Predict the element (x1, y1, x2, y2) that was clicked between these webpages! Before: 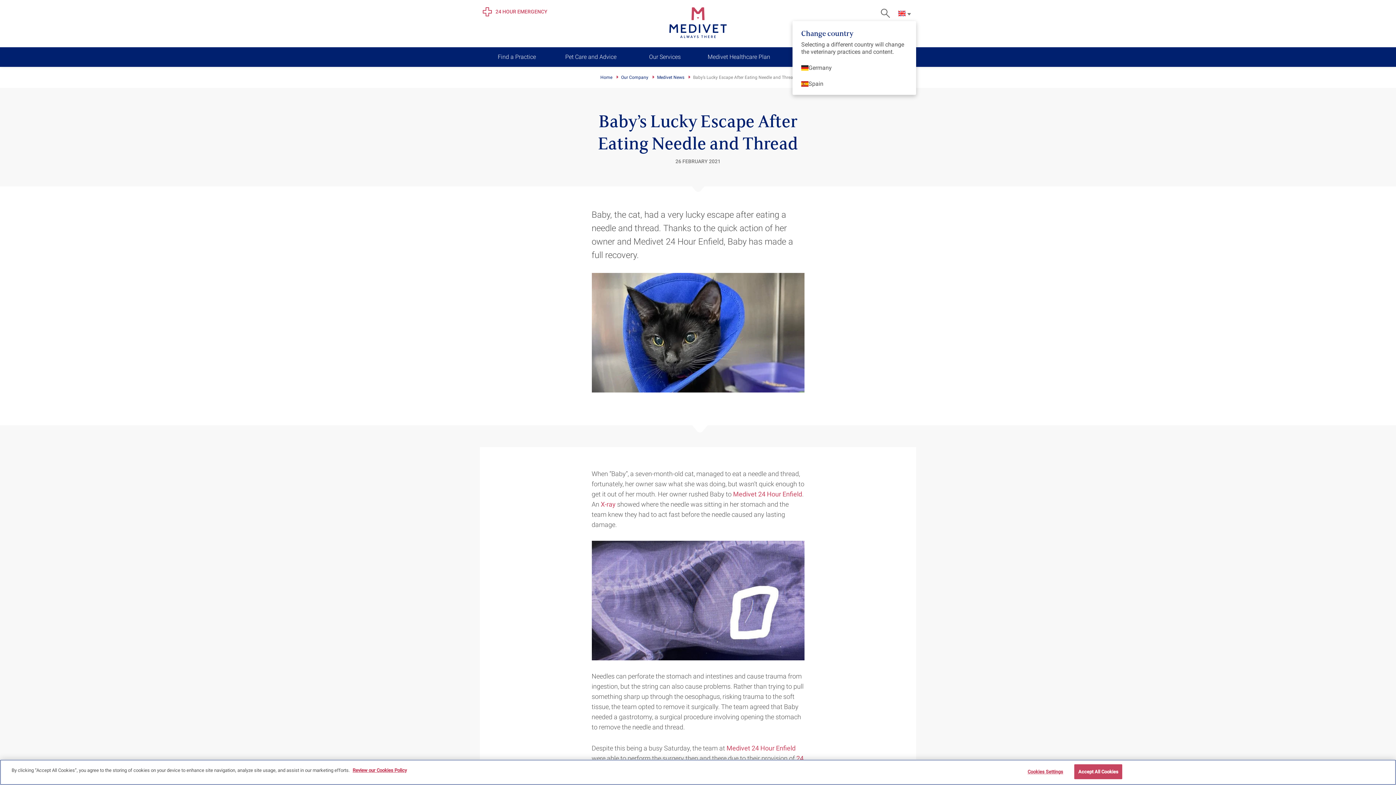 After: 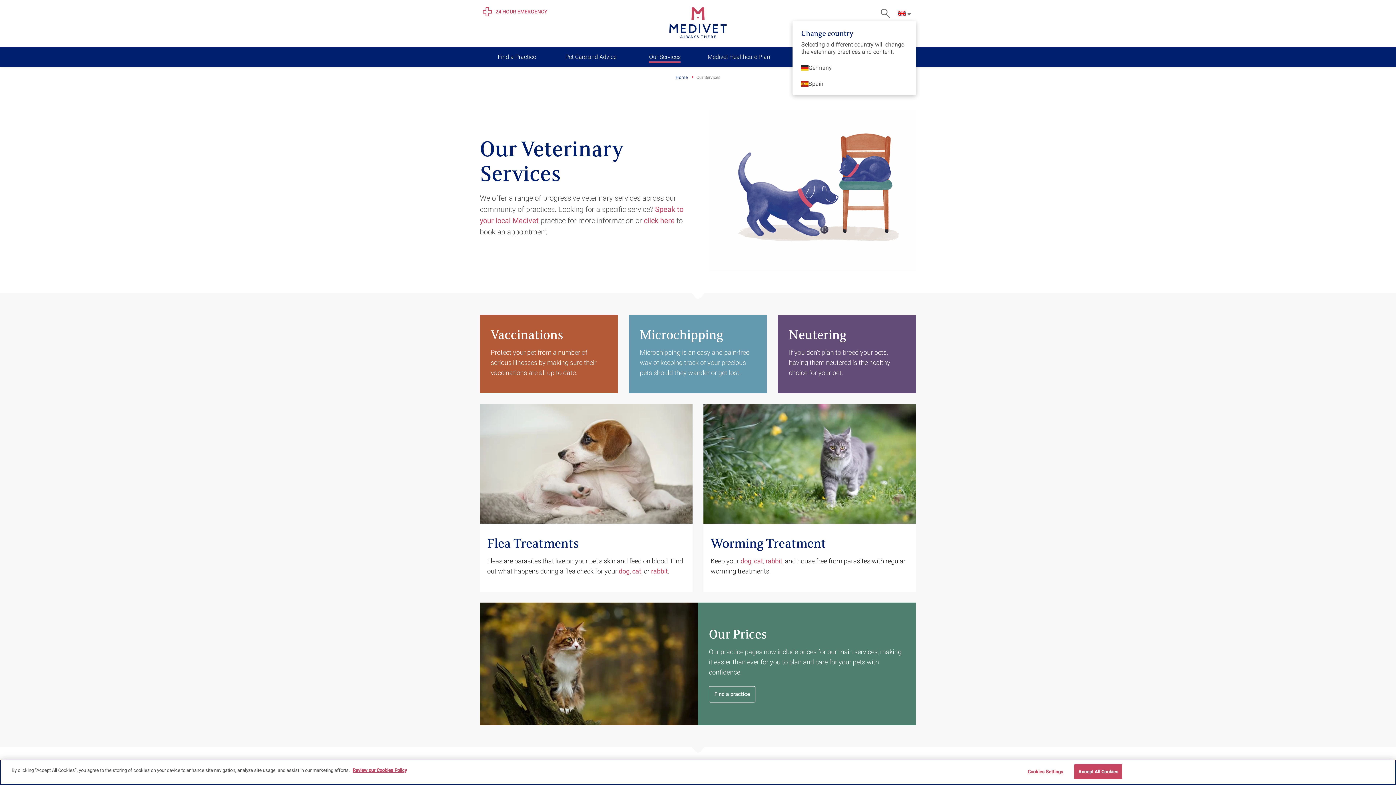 Action: label: Our Services bbox: (628, 47, 702, 66)